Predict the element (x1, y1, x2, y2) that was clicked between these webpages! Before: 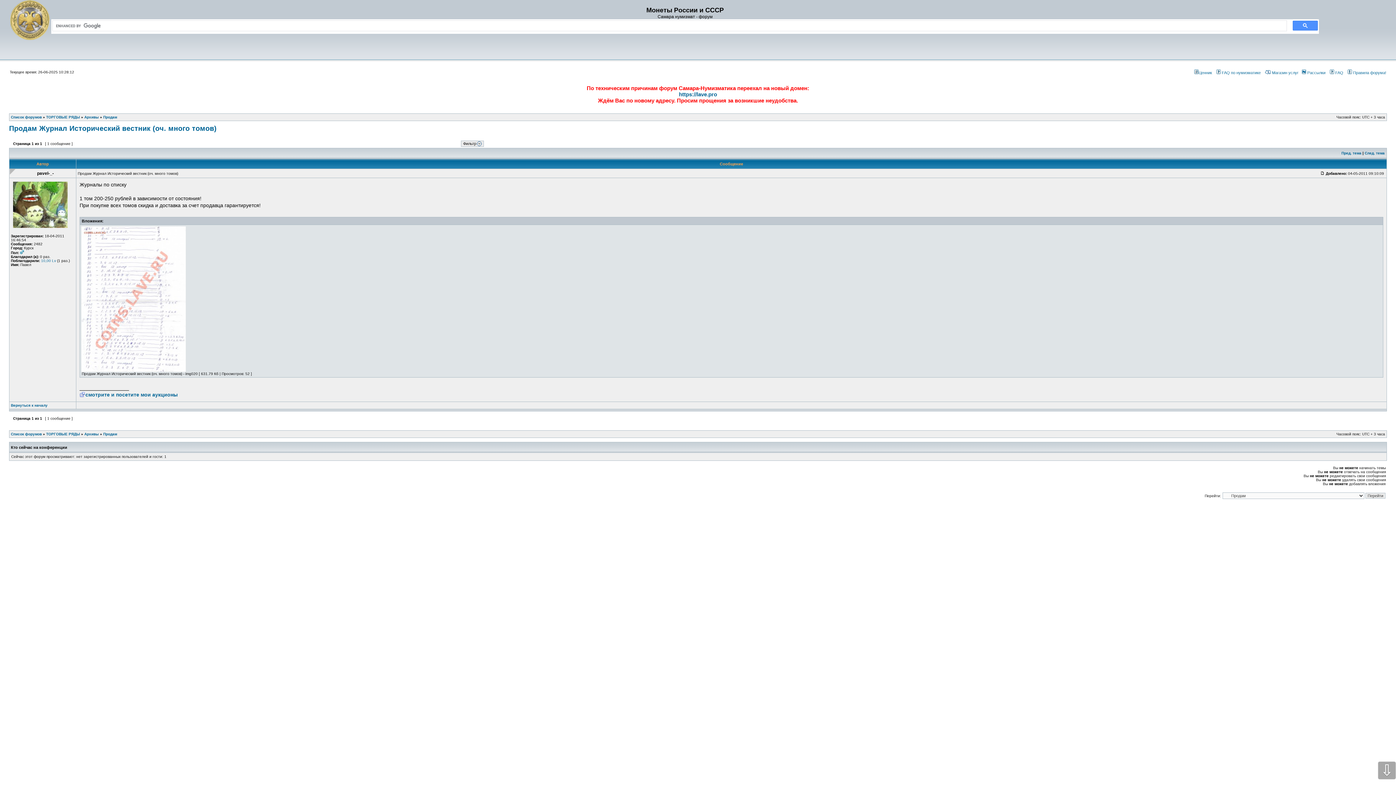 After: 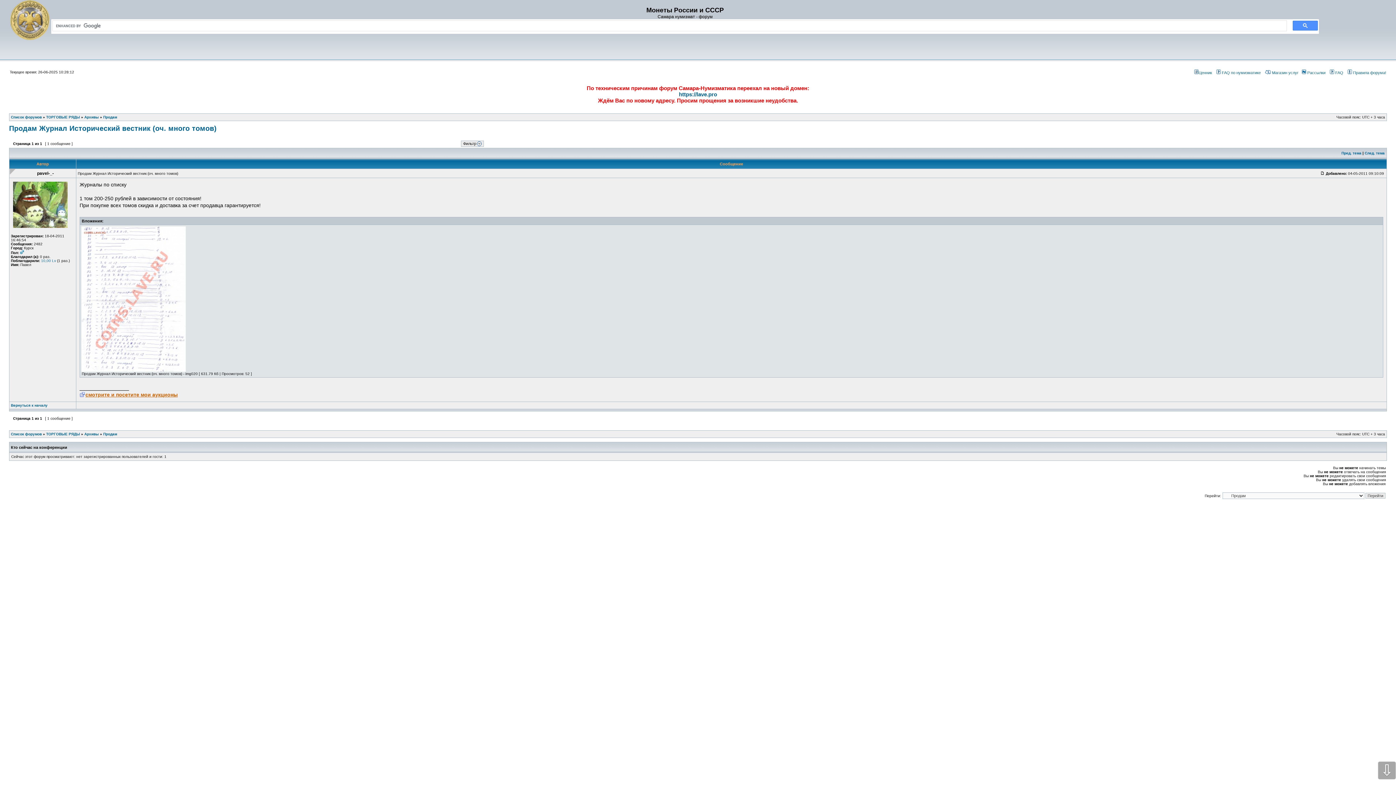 Action: label: смотрите и посетите мои аукционы bbox: (79, 392, 177, 397)